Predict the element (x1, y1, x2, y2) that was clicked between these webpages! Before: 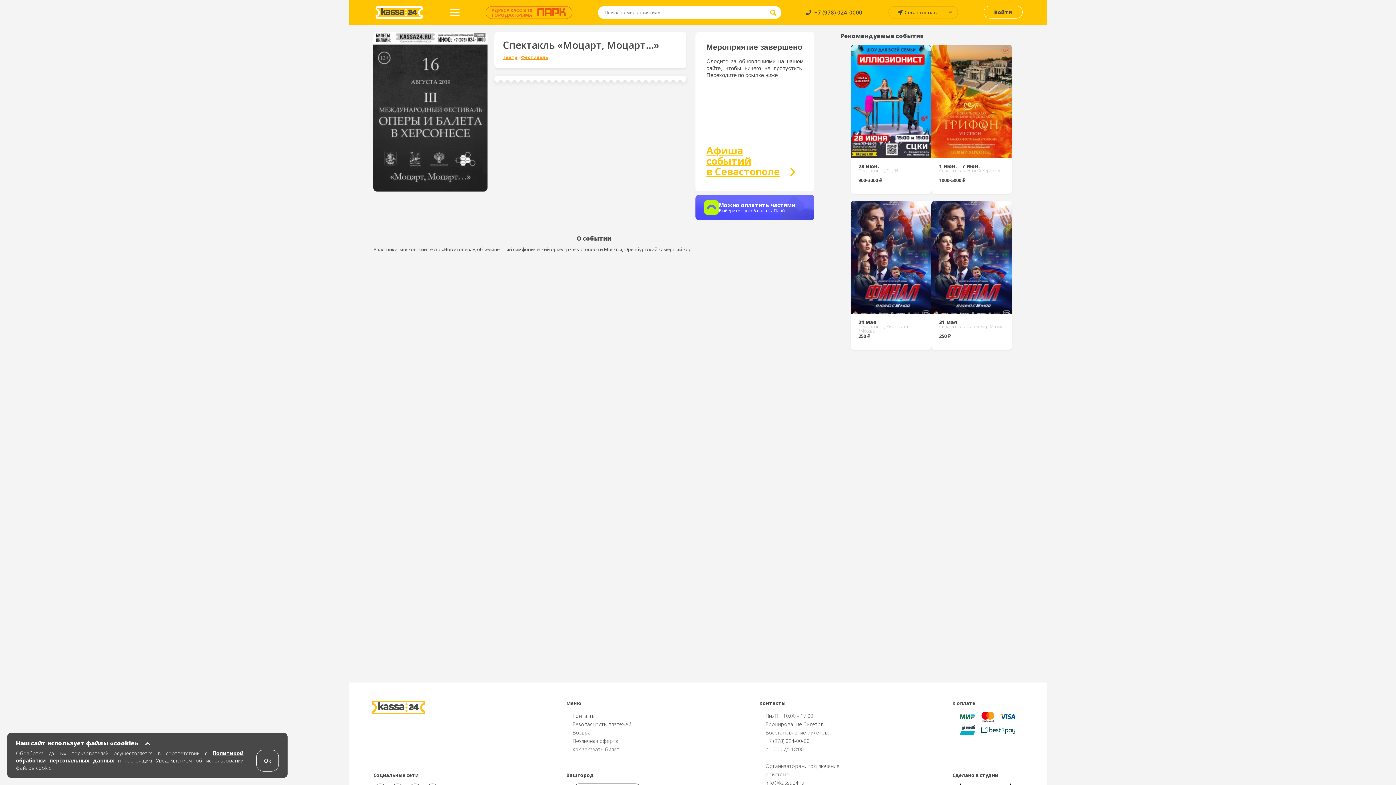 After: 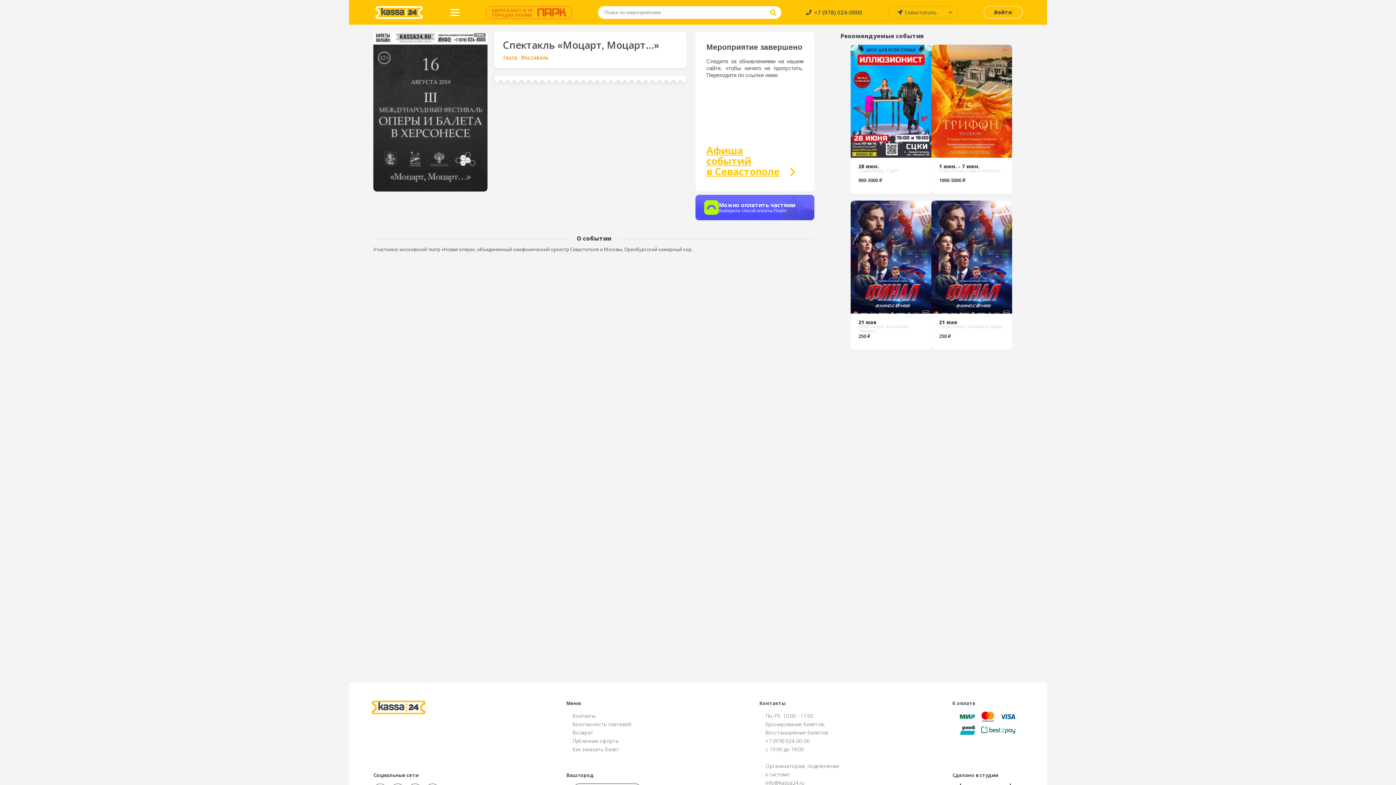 Action: label: Ок bbox: (256, 750, 278, 772)